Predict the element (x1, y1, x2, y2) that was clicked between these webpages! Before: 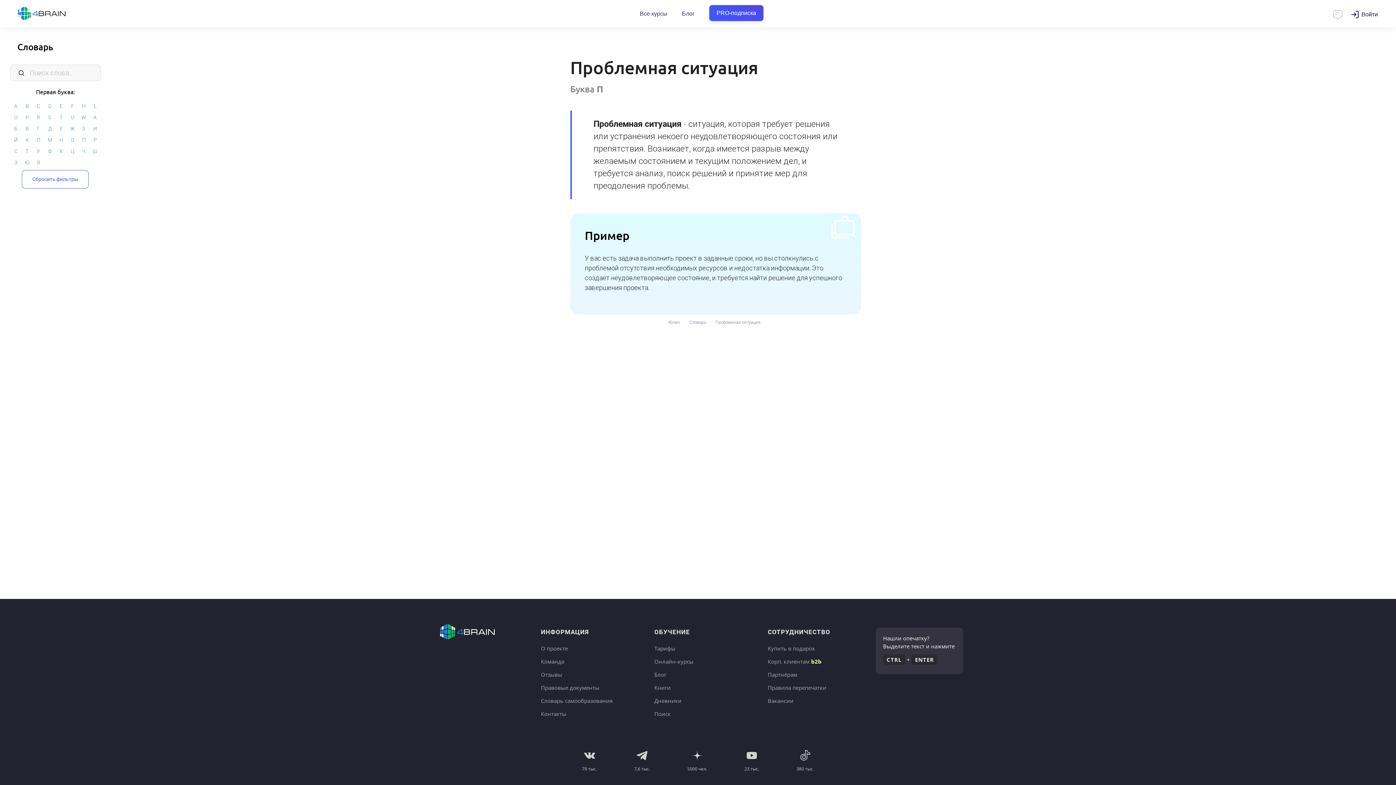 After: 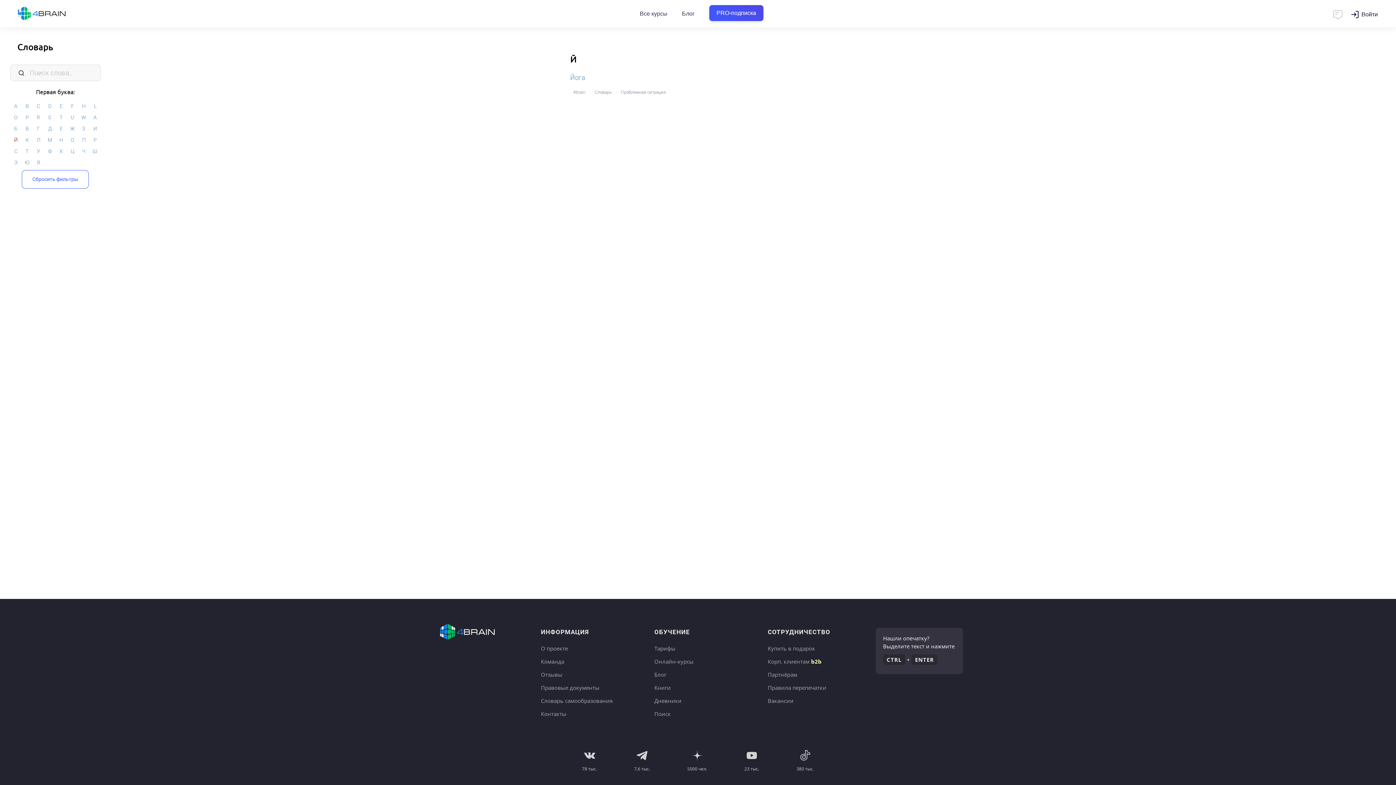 Action: bbox: (10, 134, 21, 145) label: Й